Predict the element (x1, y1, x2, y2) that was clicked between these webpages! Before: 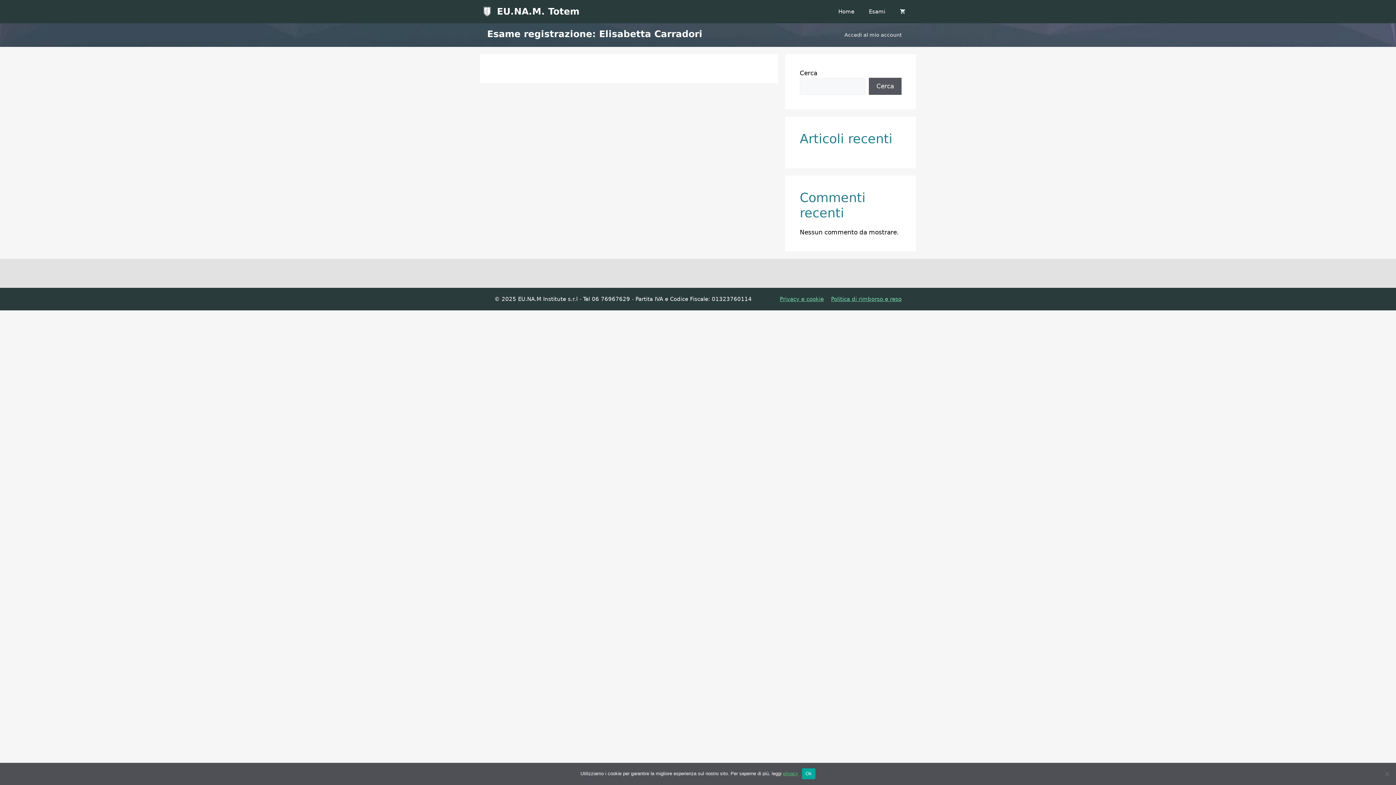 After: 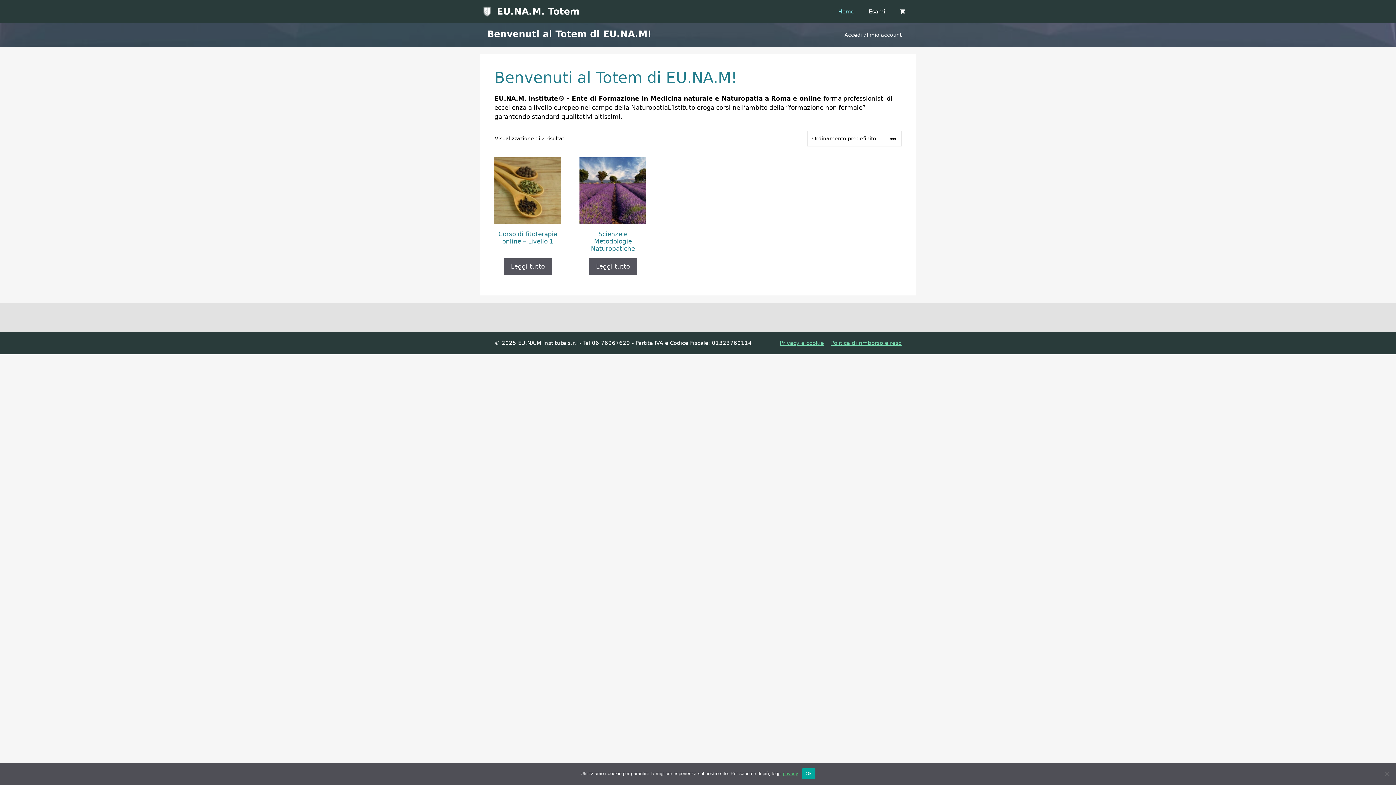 Action: bbox: (831, 0, 861, 22) label: Home